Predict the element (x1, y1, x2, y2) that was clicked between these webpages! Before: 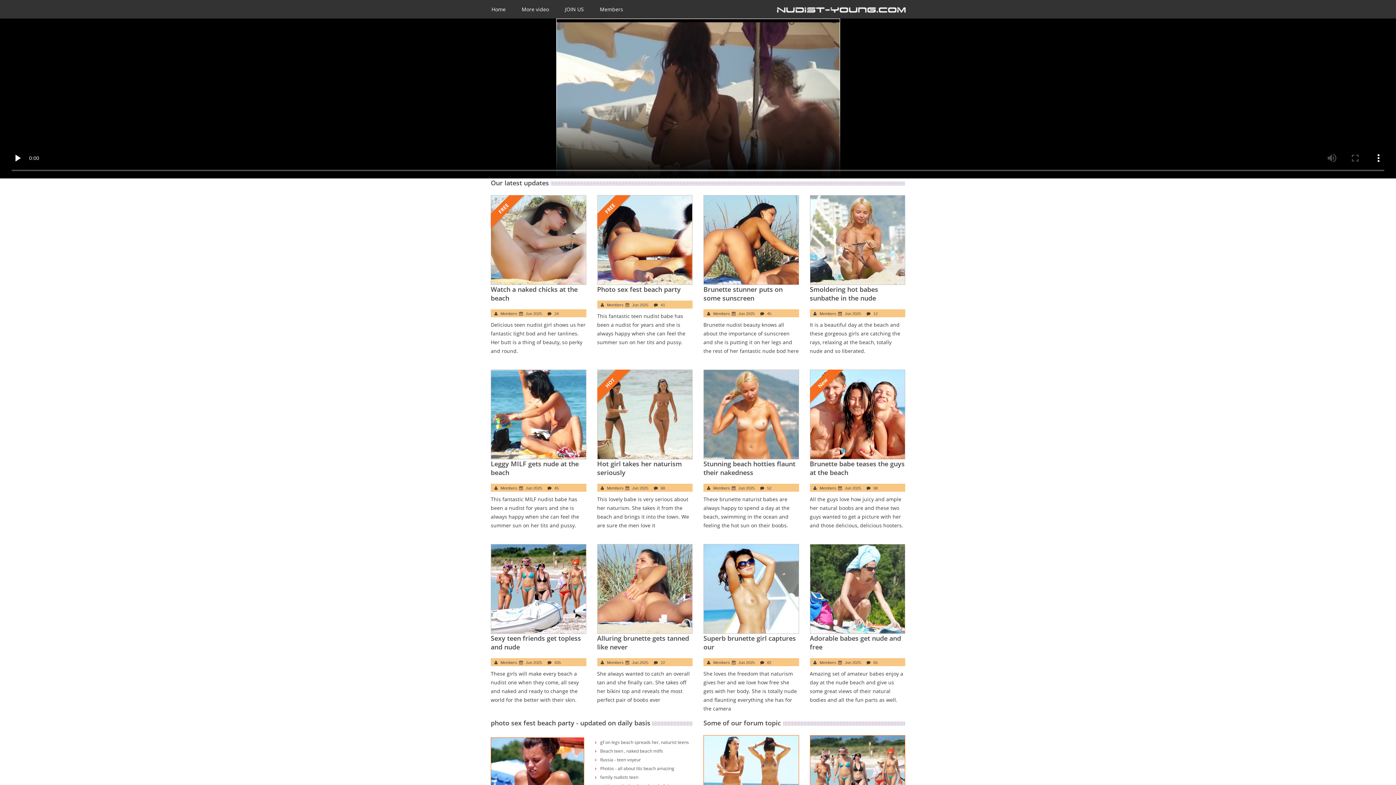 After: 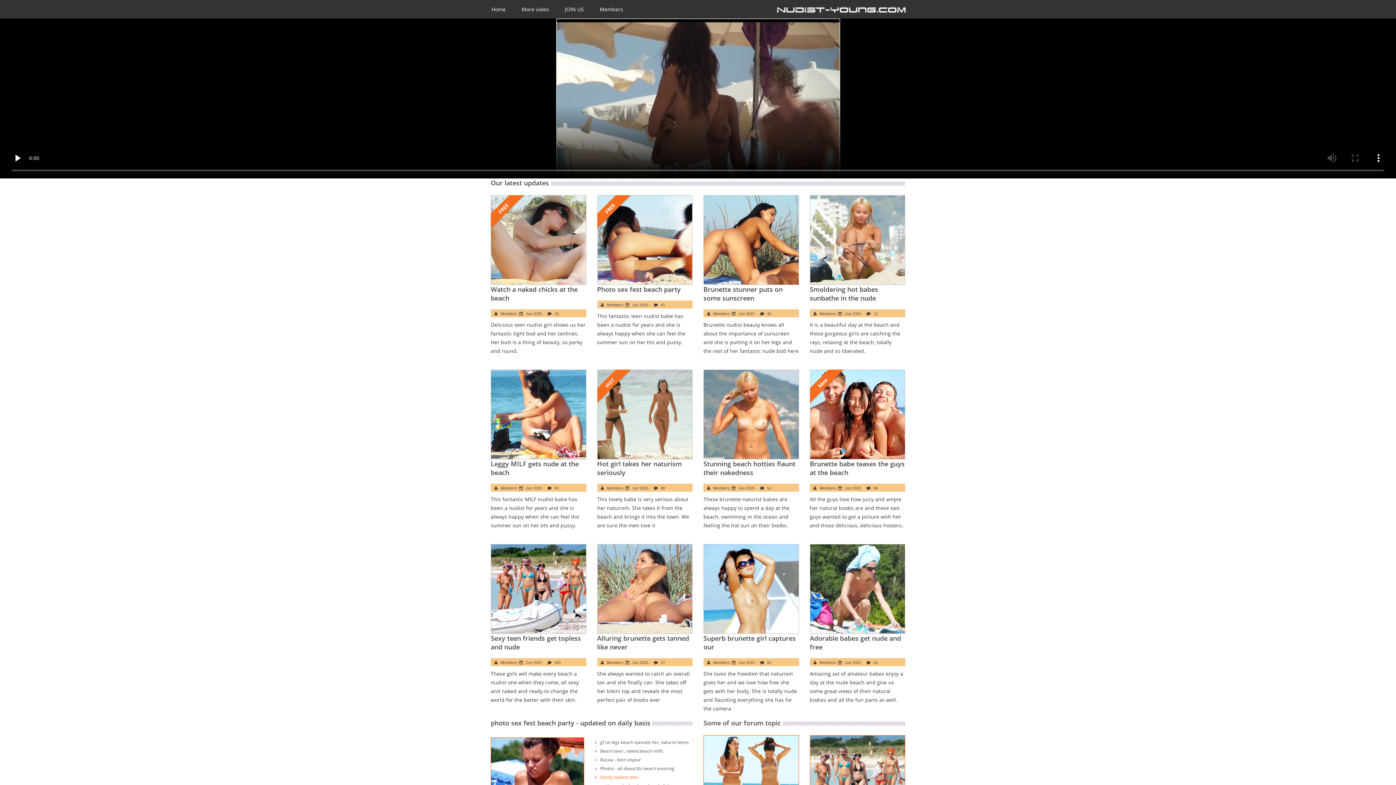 Action: label: family nudists teen bbox: (600, 774, 638, 780)